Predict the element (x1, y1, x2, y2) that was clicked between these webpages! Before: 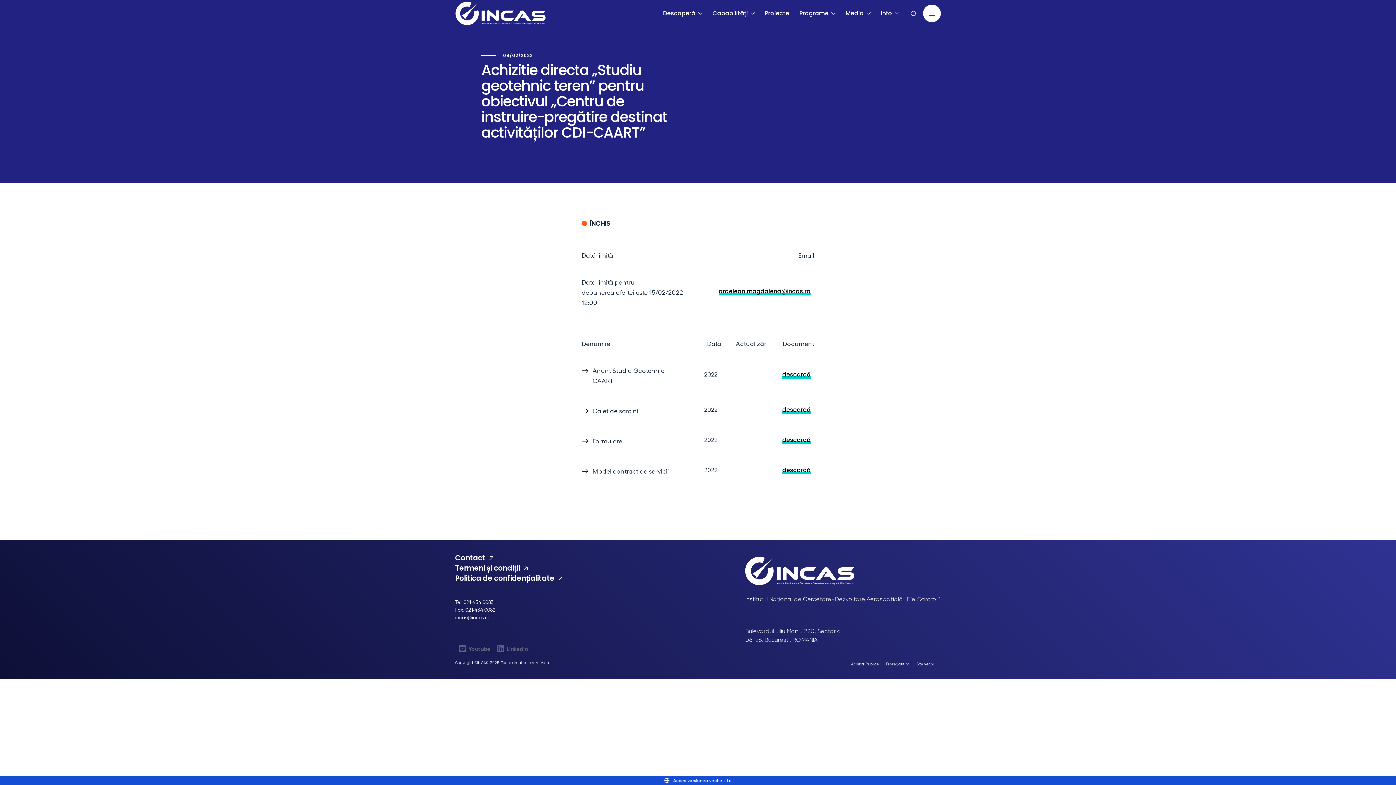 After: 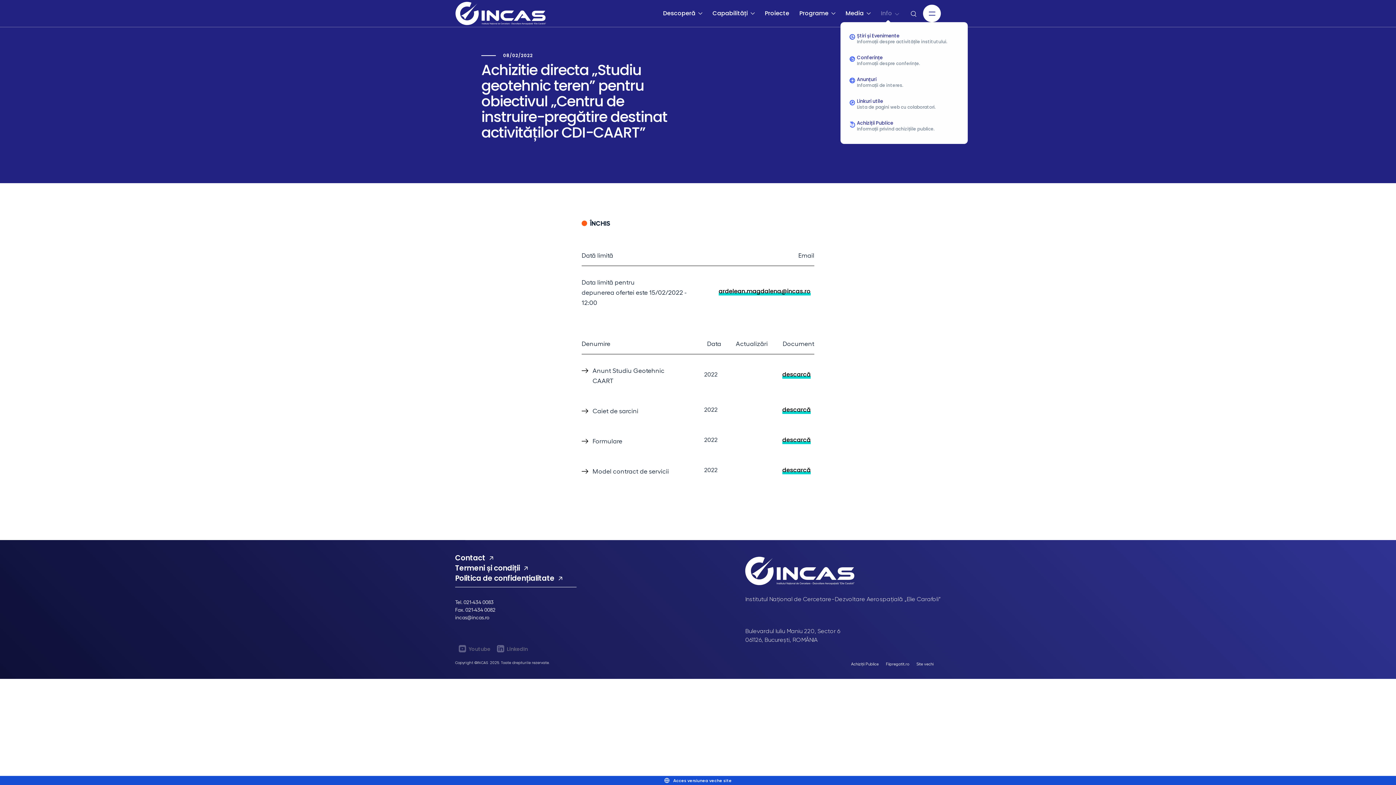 Action: bbox: (876, 4, 910, 22) label: Info